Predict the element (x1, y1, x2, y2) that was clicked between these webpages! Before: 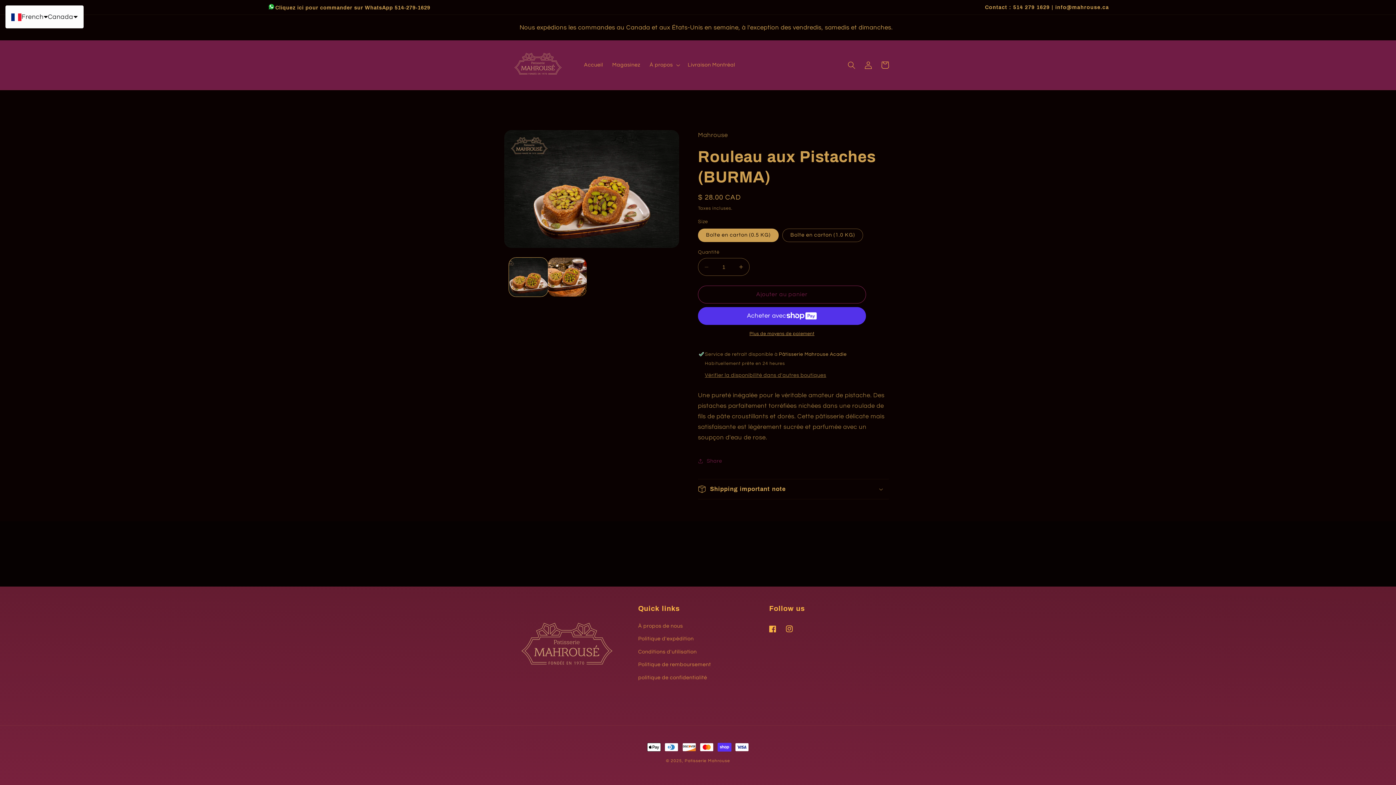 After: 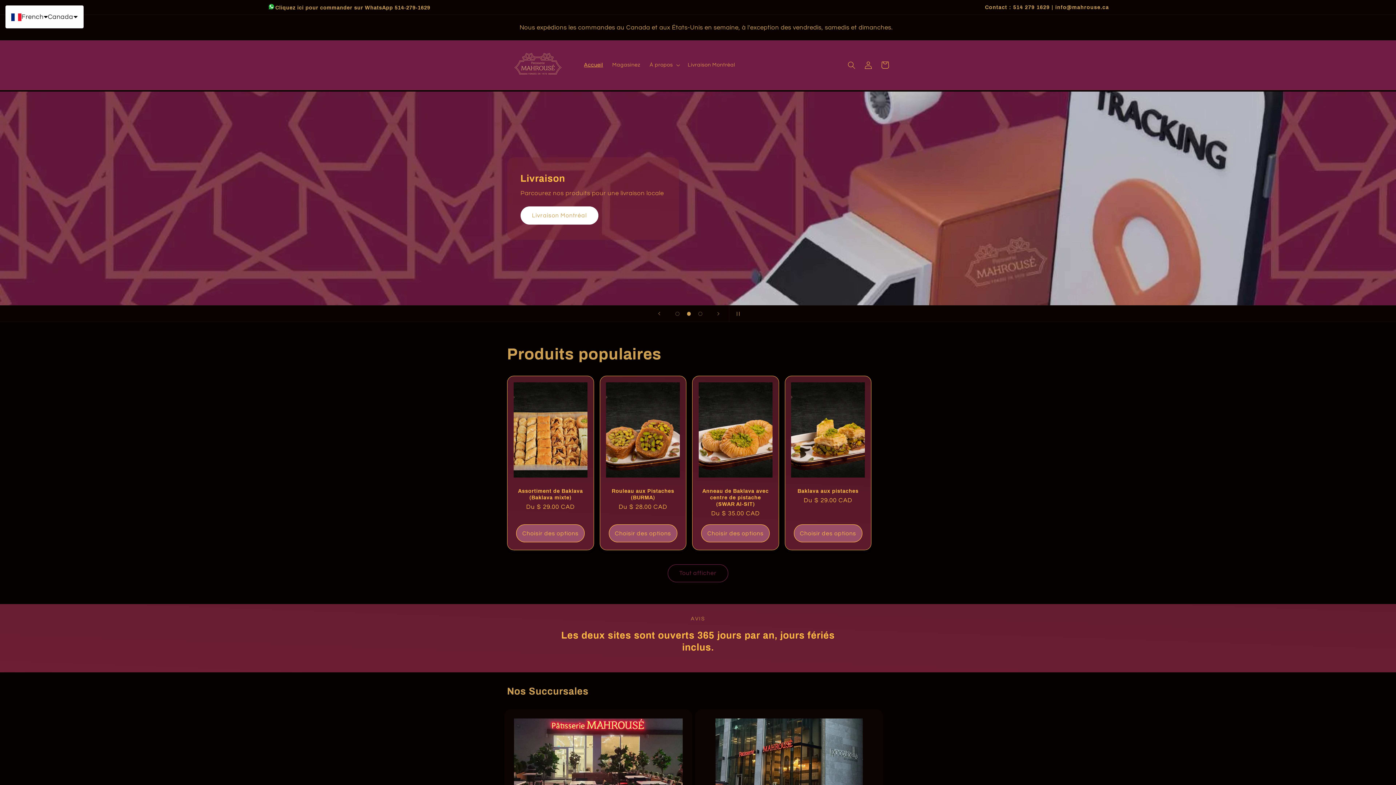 Action: label: Accueil bbox: (579, 57, 607, 73)